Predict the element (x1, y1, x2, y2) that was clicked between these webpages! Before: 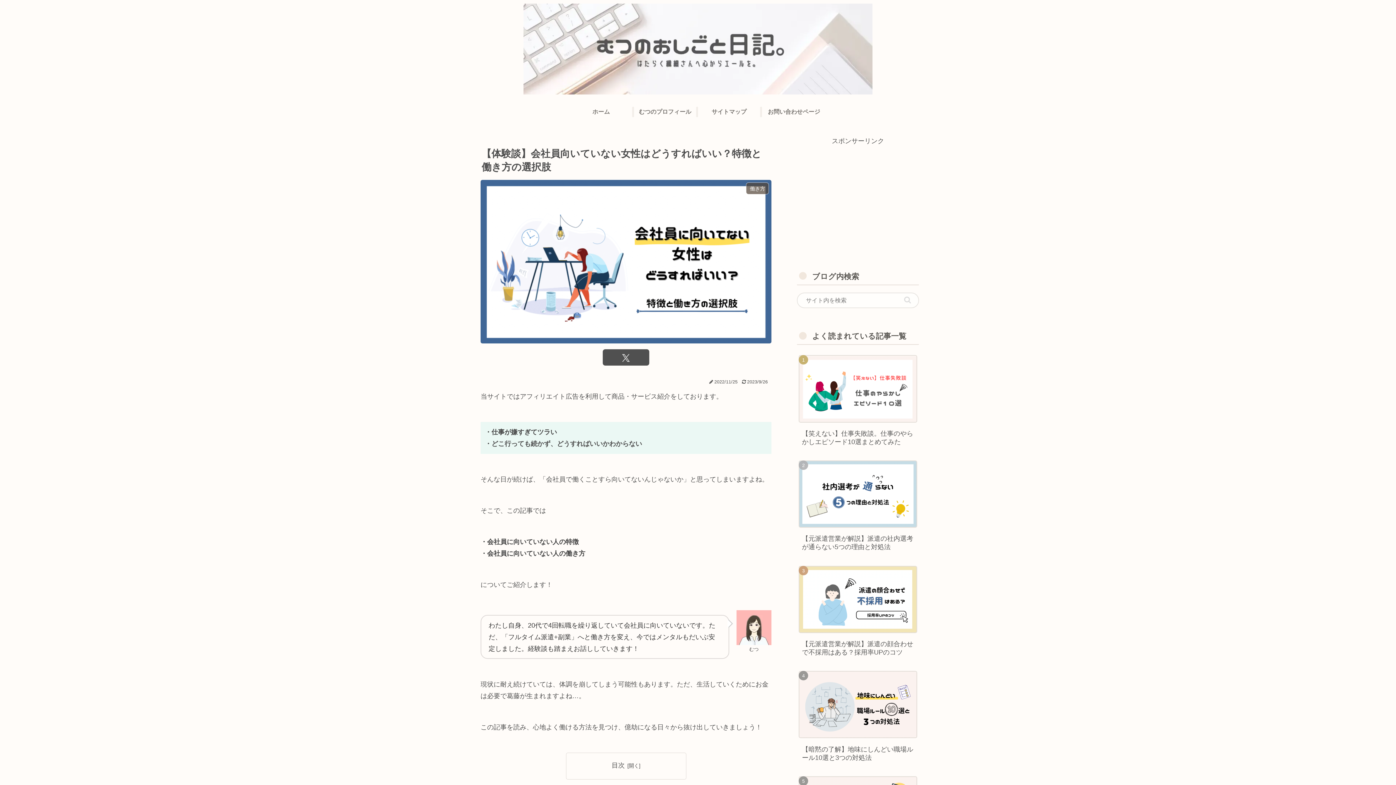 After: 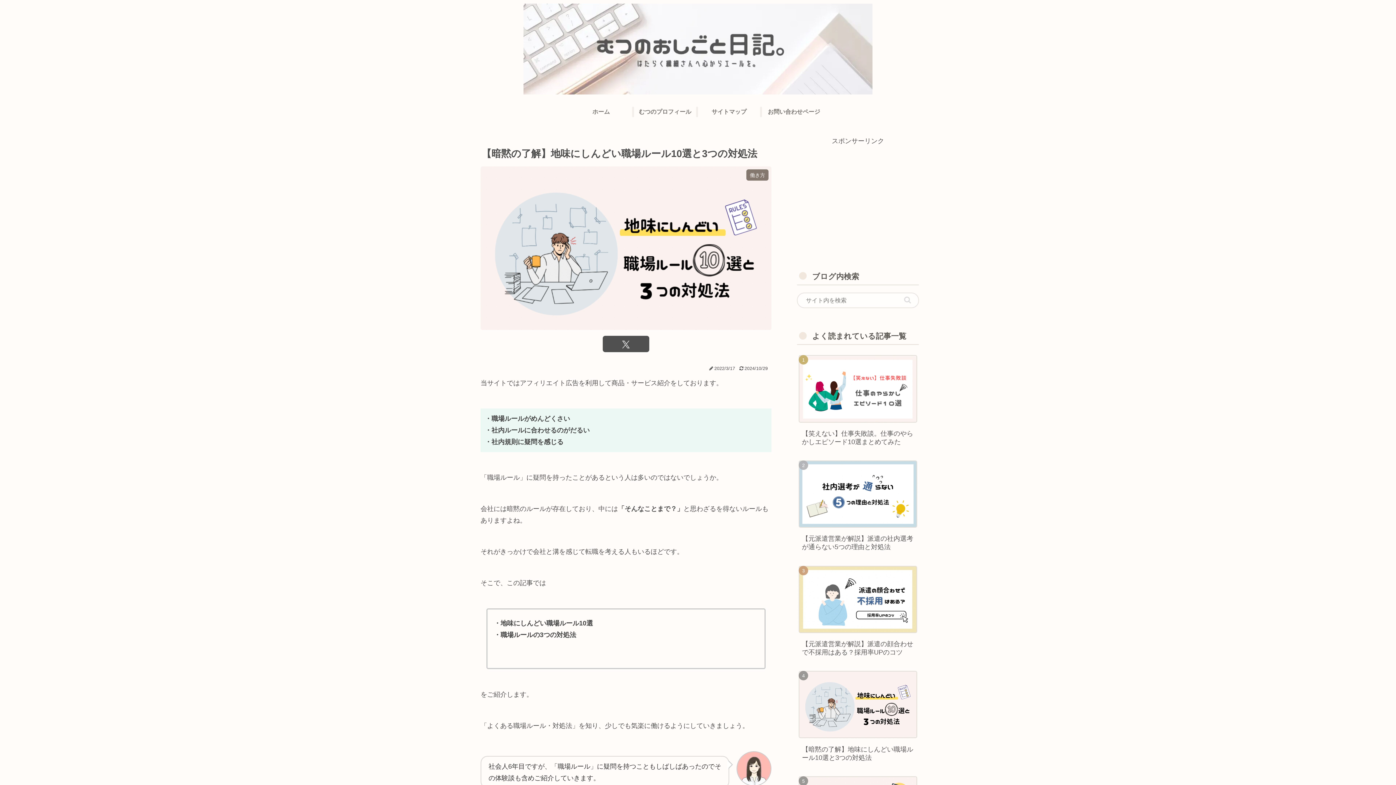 Action: label: 【暗黙の了解】地味にしんどい職場ルール10選と3つの対処法 bbox: (797, 668, 919, 772)